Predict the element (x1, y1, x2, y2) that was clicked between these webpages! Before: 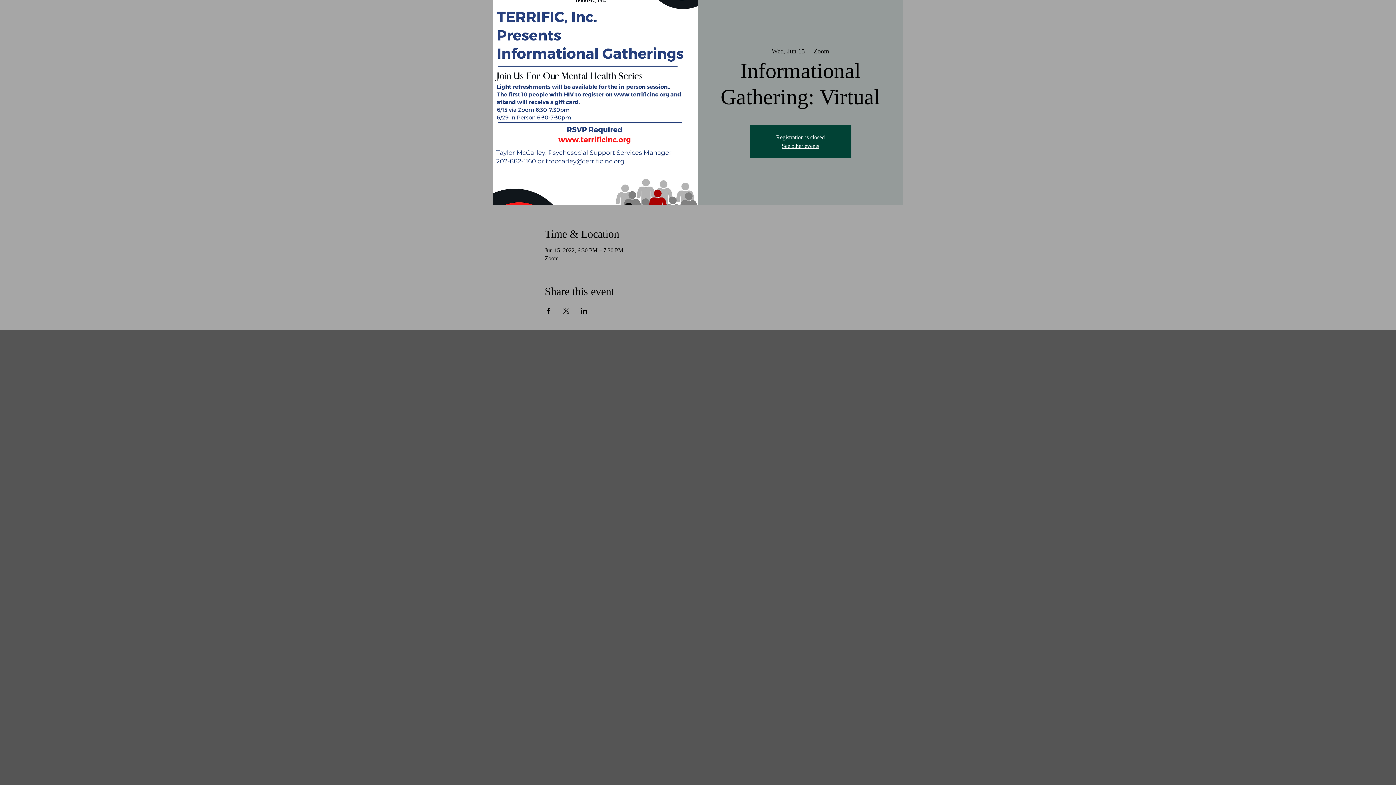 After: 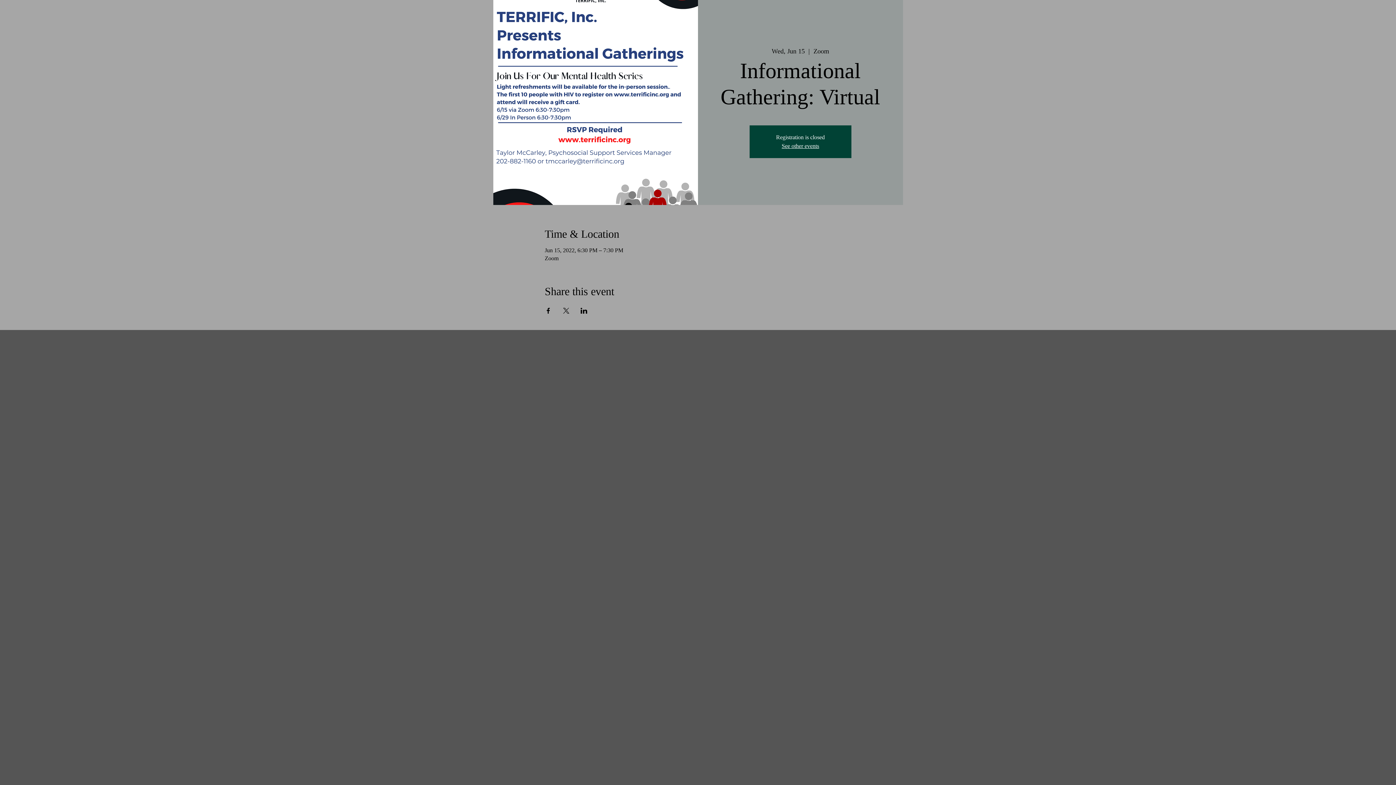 Action: label: Share event on Facebook bbox: (544, 307, 551, 313)